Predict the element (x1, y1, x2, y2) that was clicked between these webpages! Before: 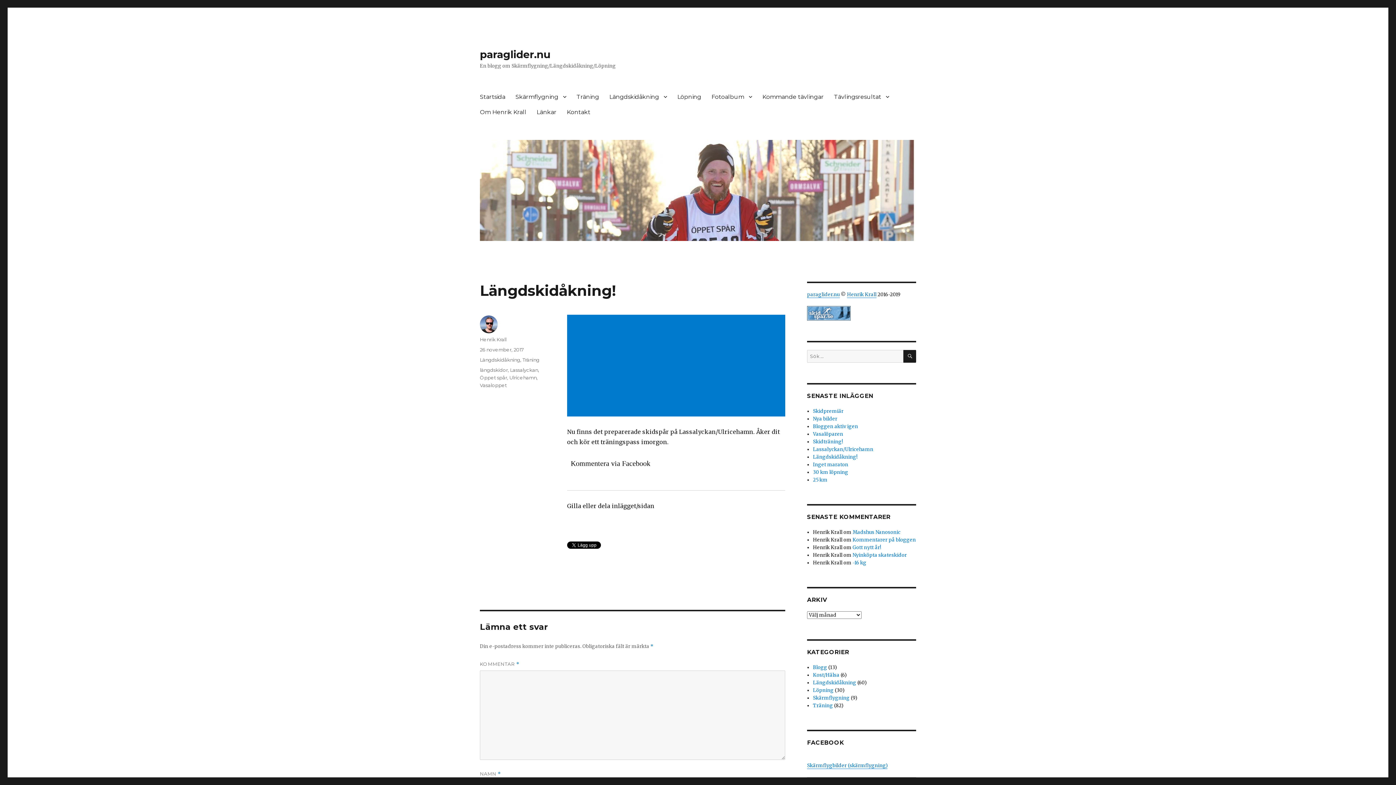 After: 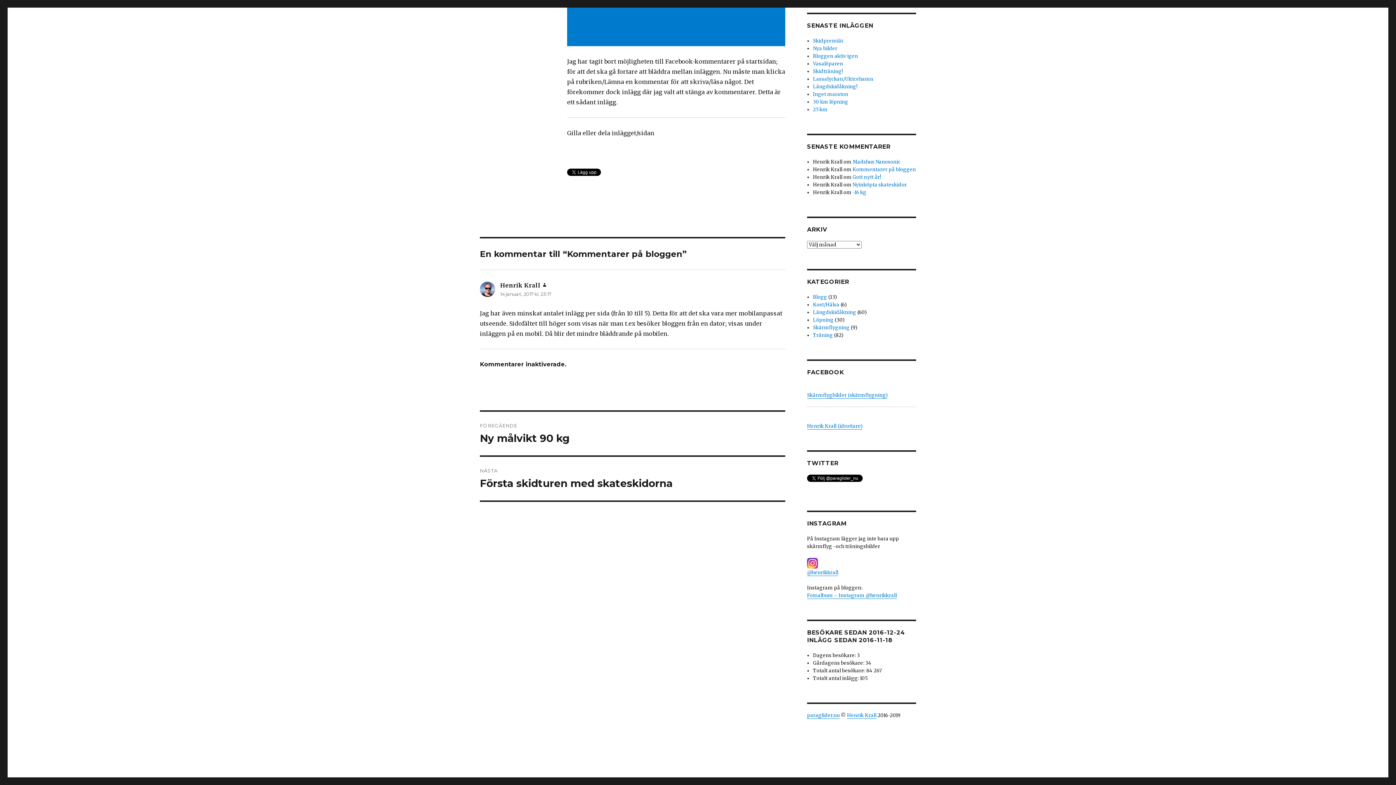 Action: label: Kommentarer på bloggen bbox: (852, 537, 916, 543)